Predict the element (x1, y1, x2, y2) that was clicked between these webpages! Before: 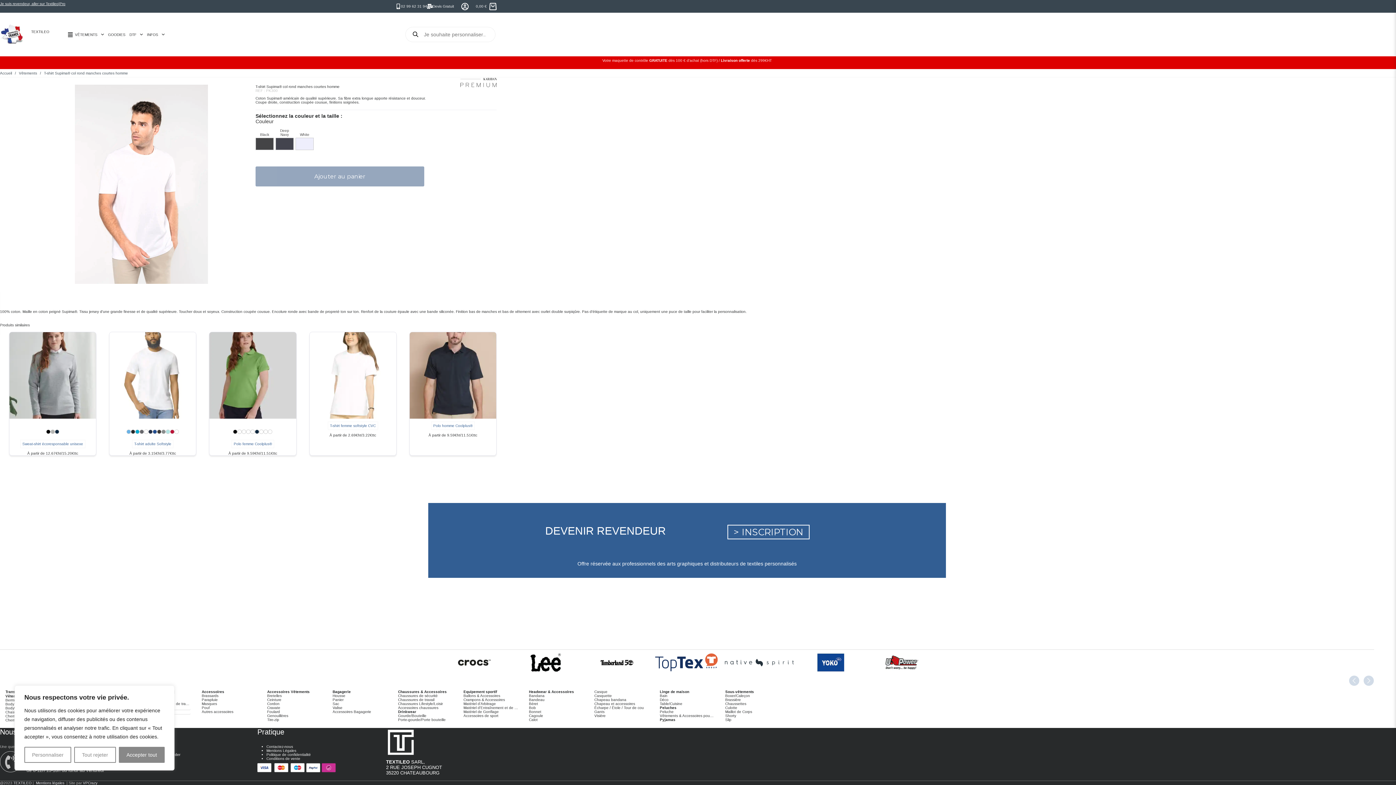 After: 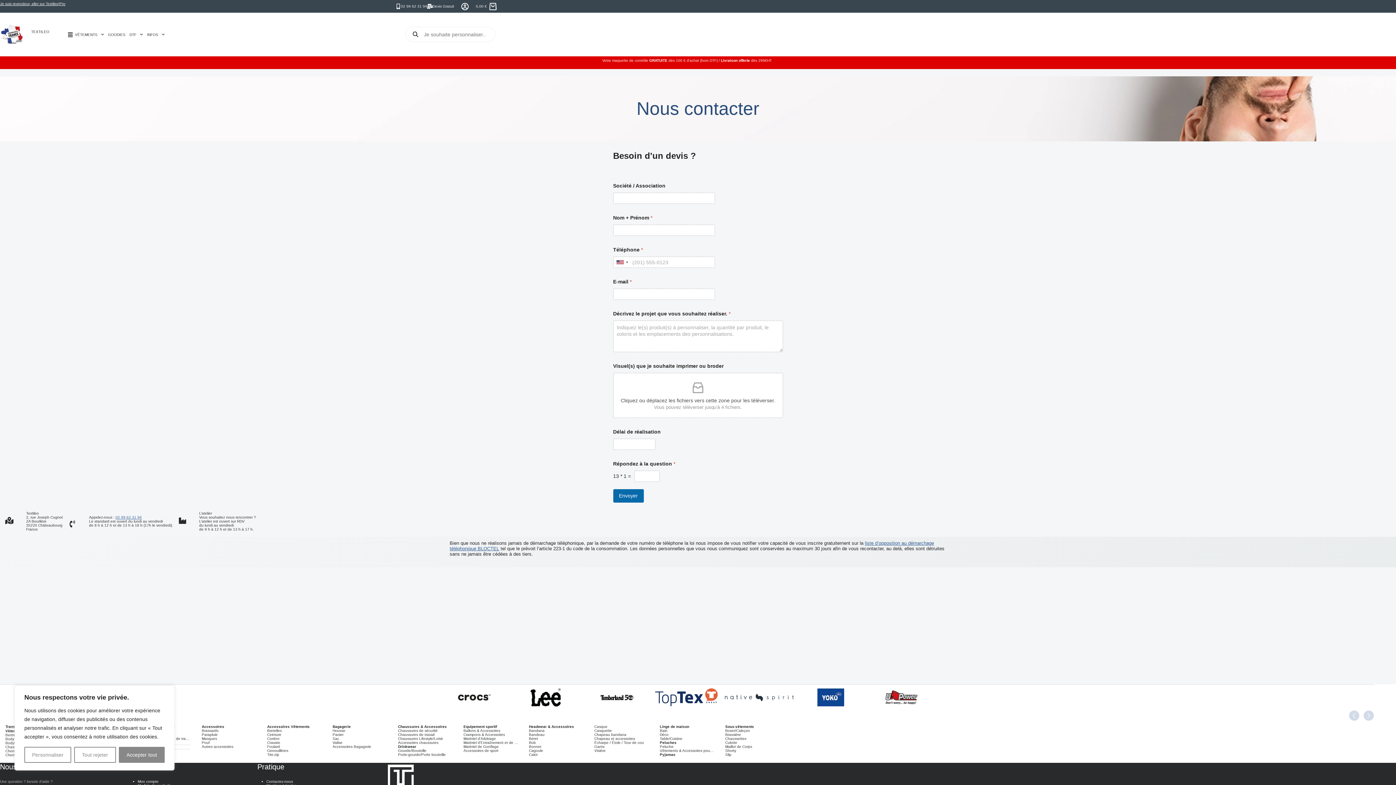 Action: label:  Devis Gratuit bbox: (427, 3, 432, 9)